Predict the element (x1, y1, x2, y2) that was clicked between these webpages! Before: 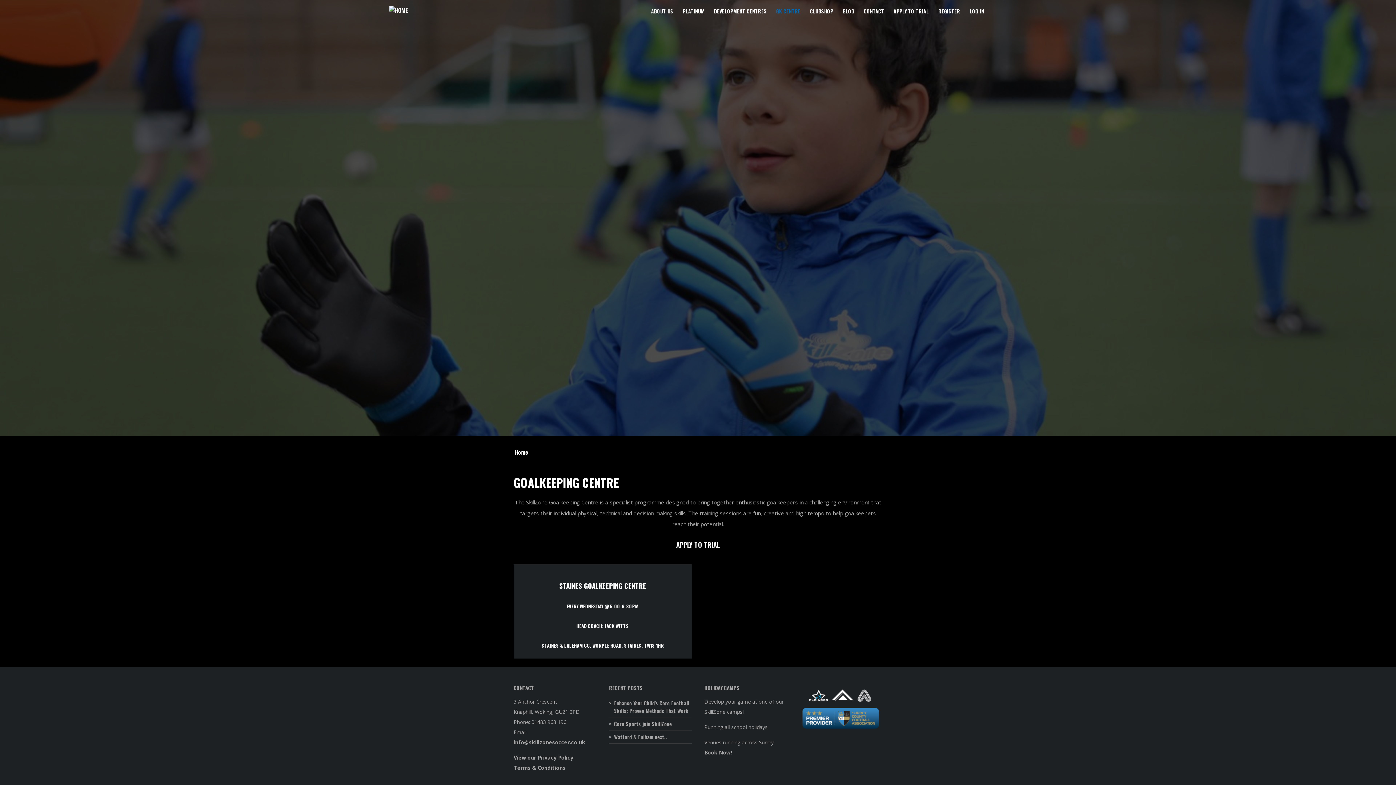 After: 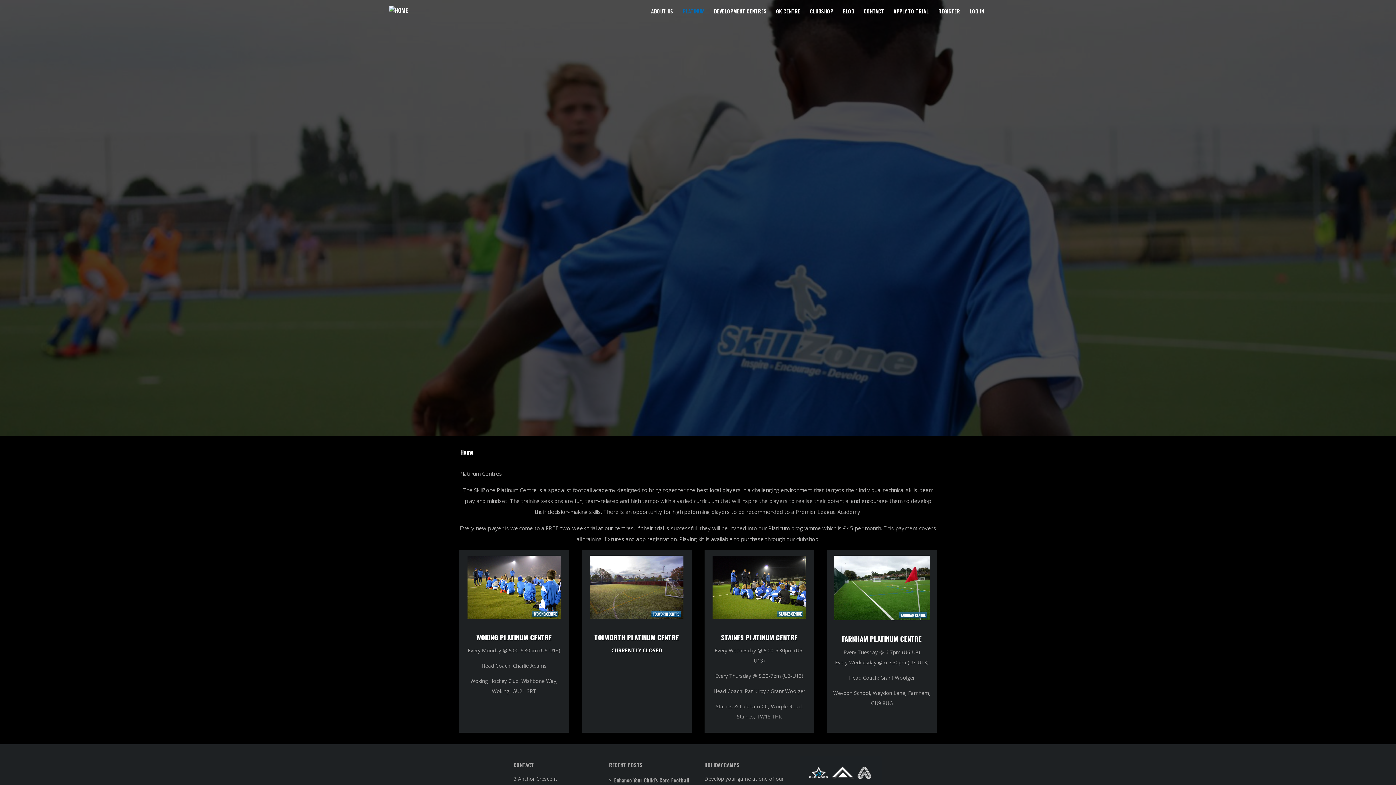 Action: bbox: (681, 5, 706, 16) label: PLATINUM